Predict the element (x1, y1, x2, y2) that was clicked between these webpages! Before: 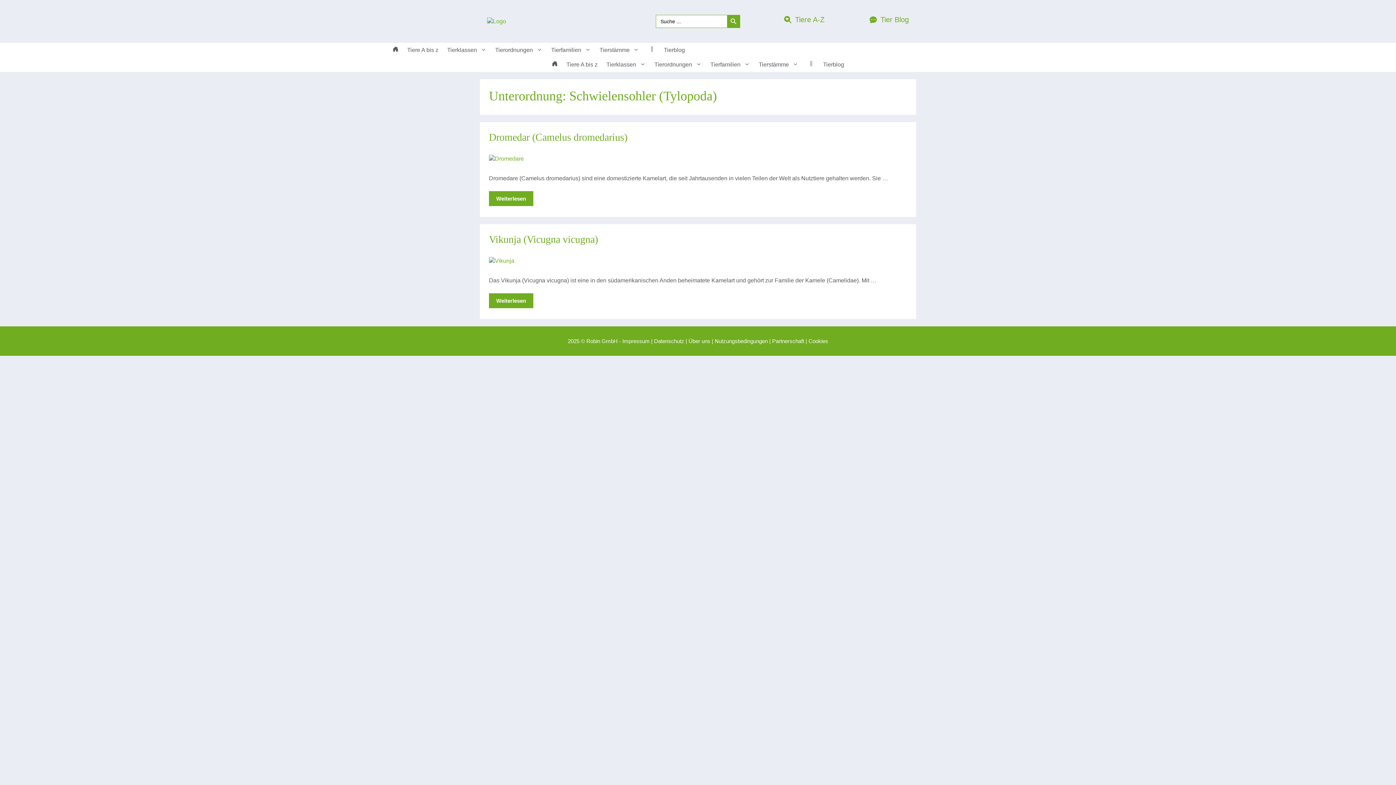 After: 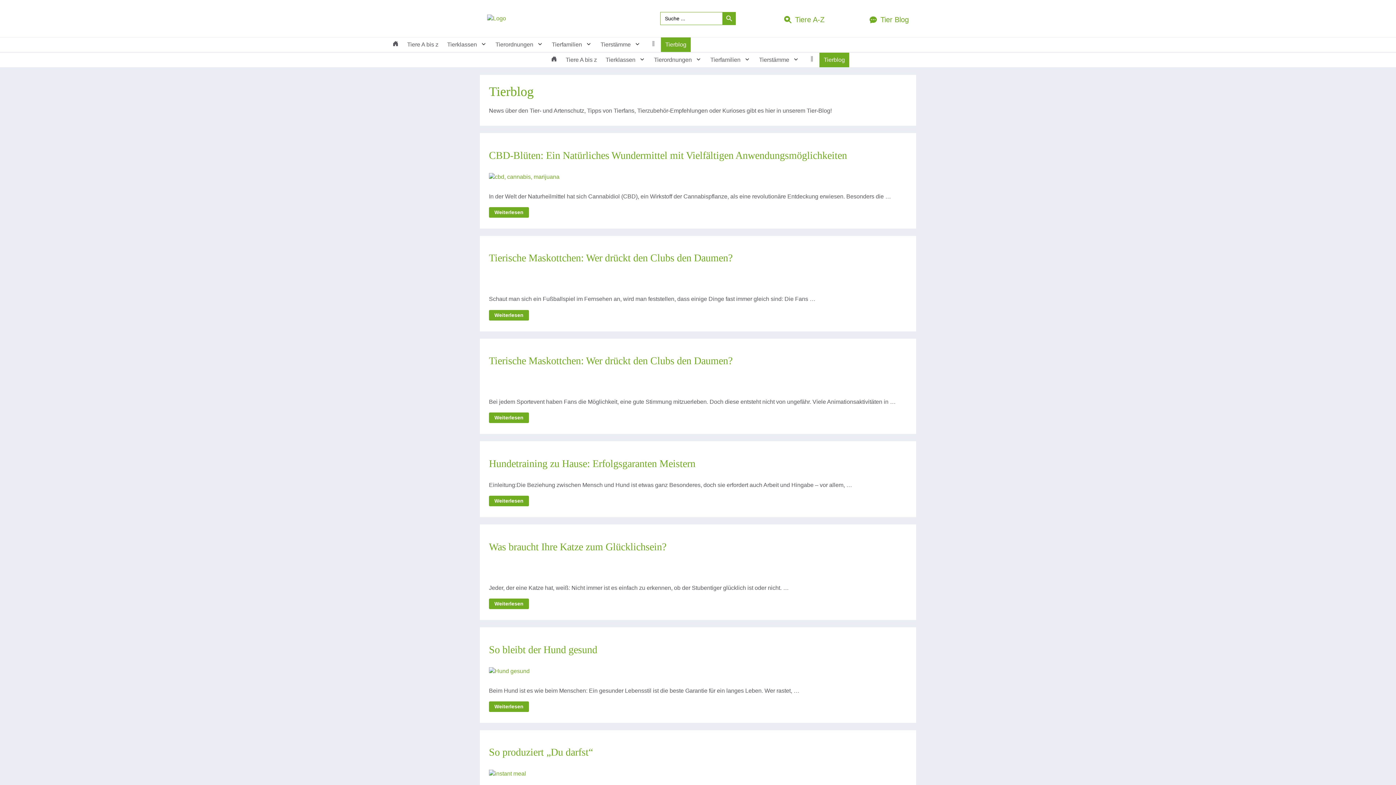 Action: label: Tierblog bbox: (659, 42, 689, 57)